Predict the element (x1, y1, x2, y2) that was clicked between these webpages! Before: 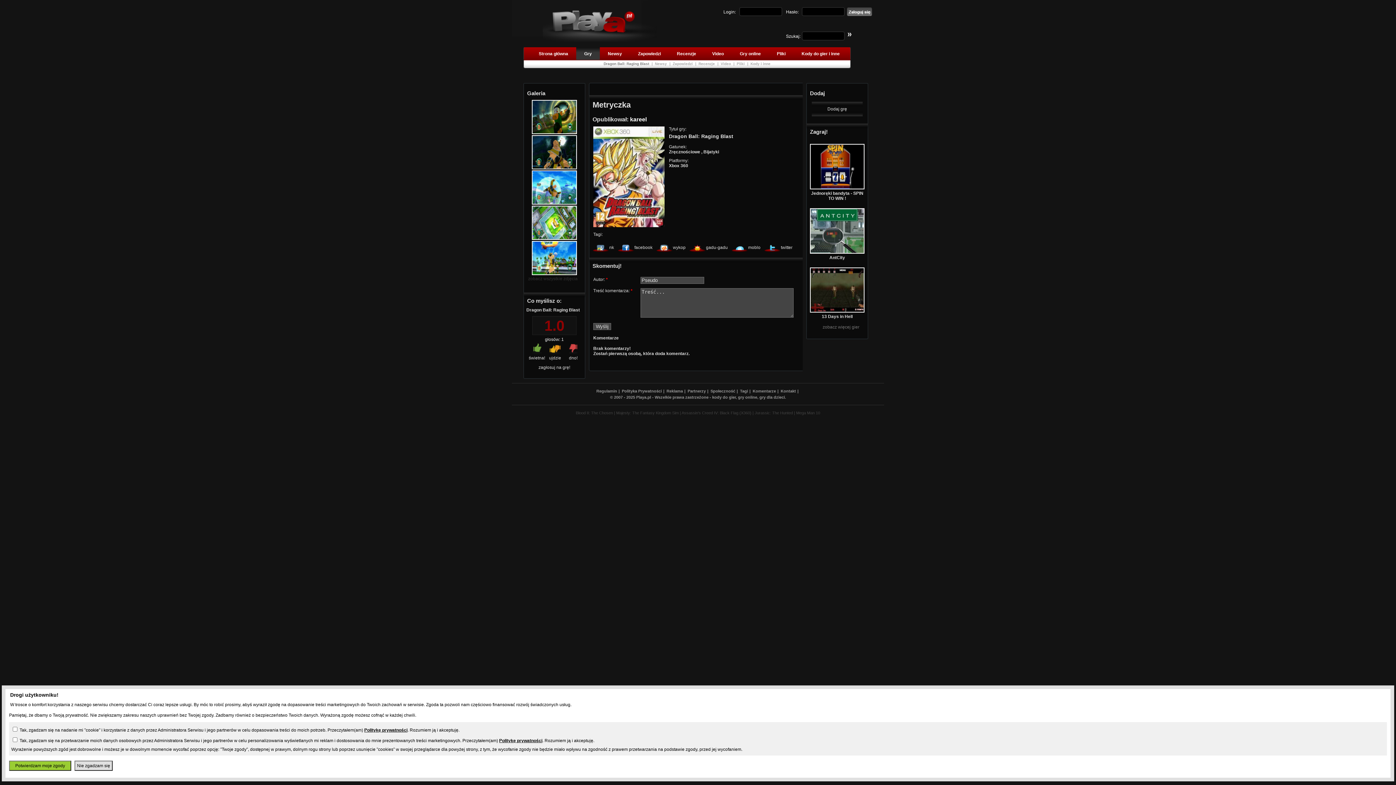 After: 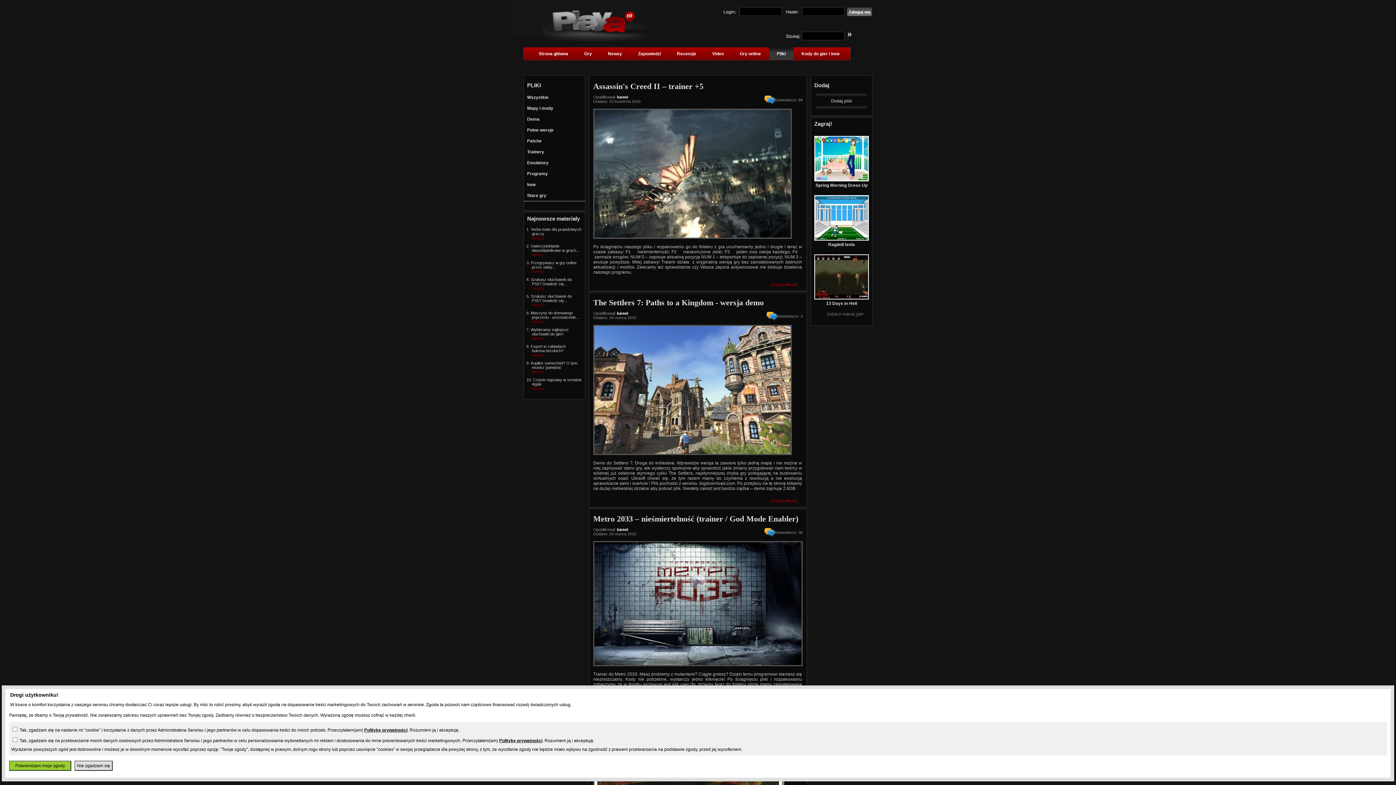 Action: bbox: (769, 47, 793, 60) label: Pliki